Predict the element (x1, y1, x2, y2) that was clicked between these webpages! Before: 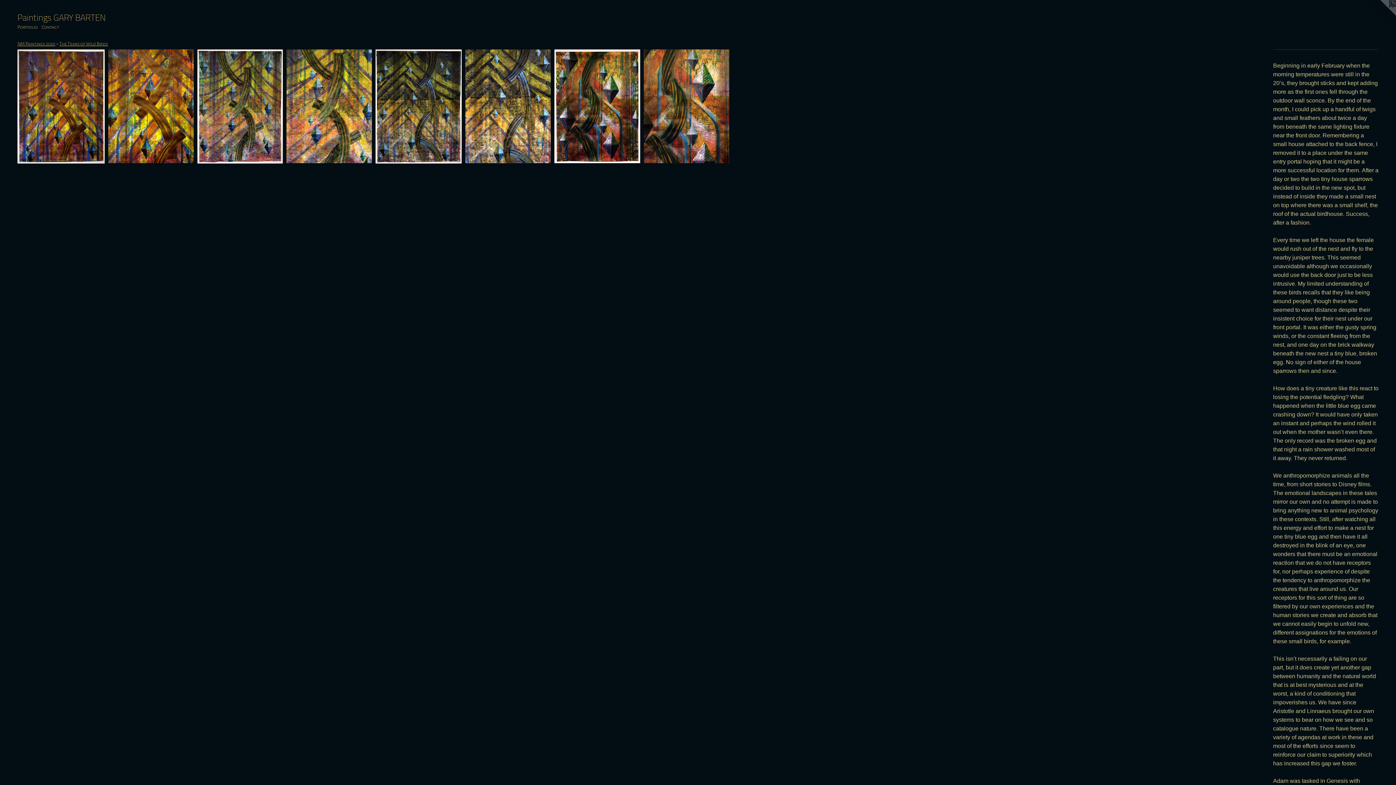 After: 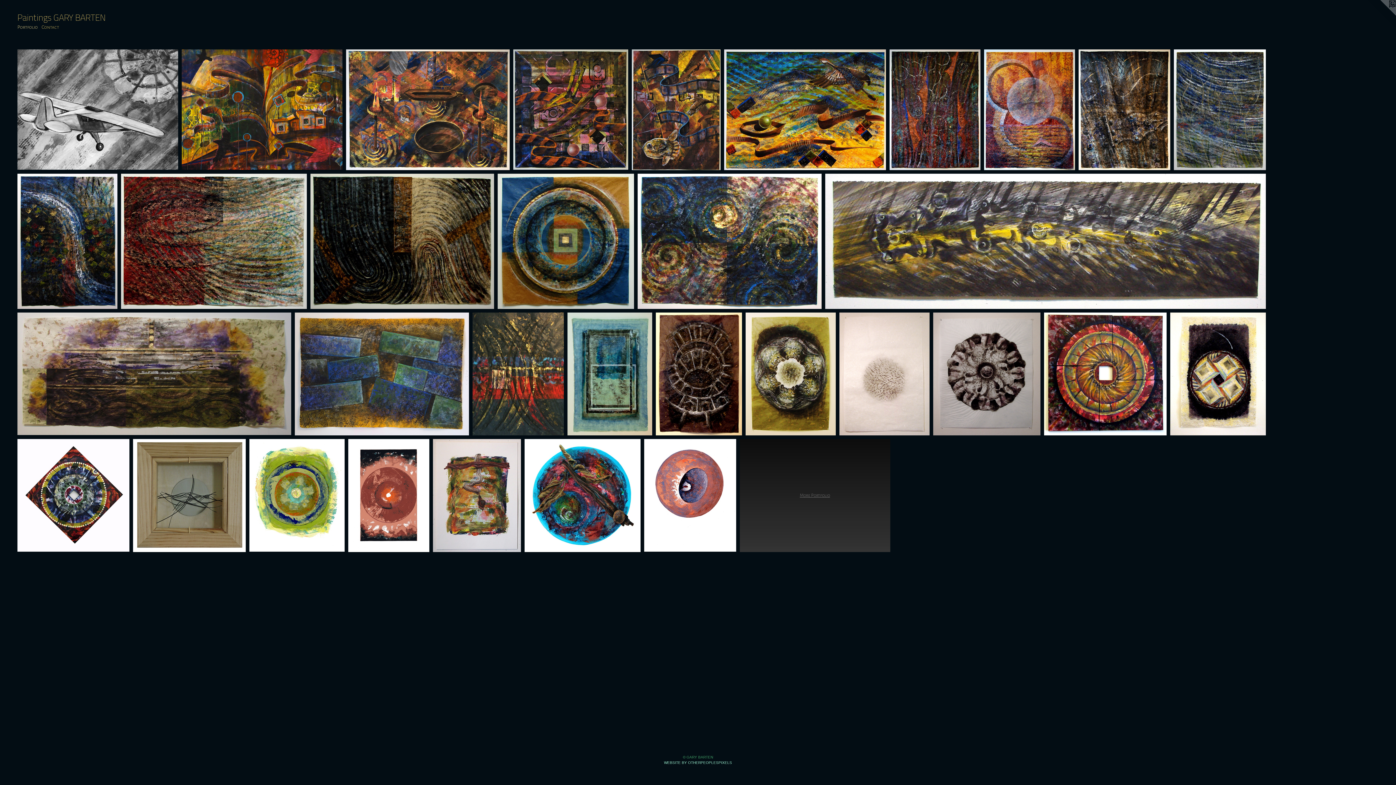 Action: label: Portfolio bbox: (15, 23, 39, 31)